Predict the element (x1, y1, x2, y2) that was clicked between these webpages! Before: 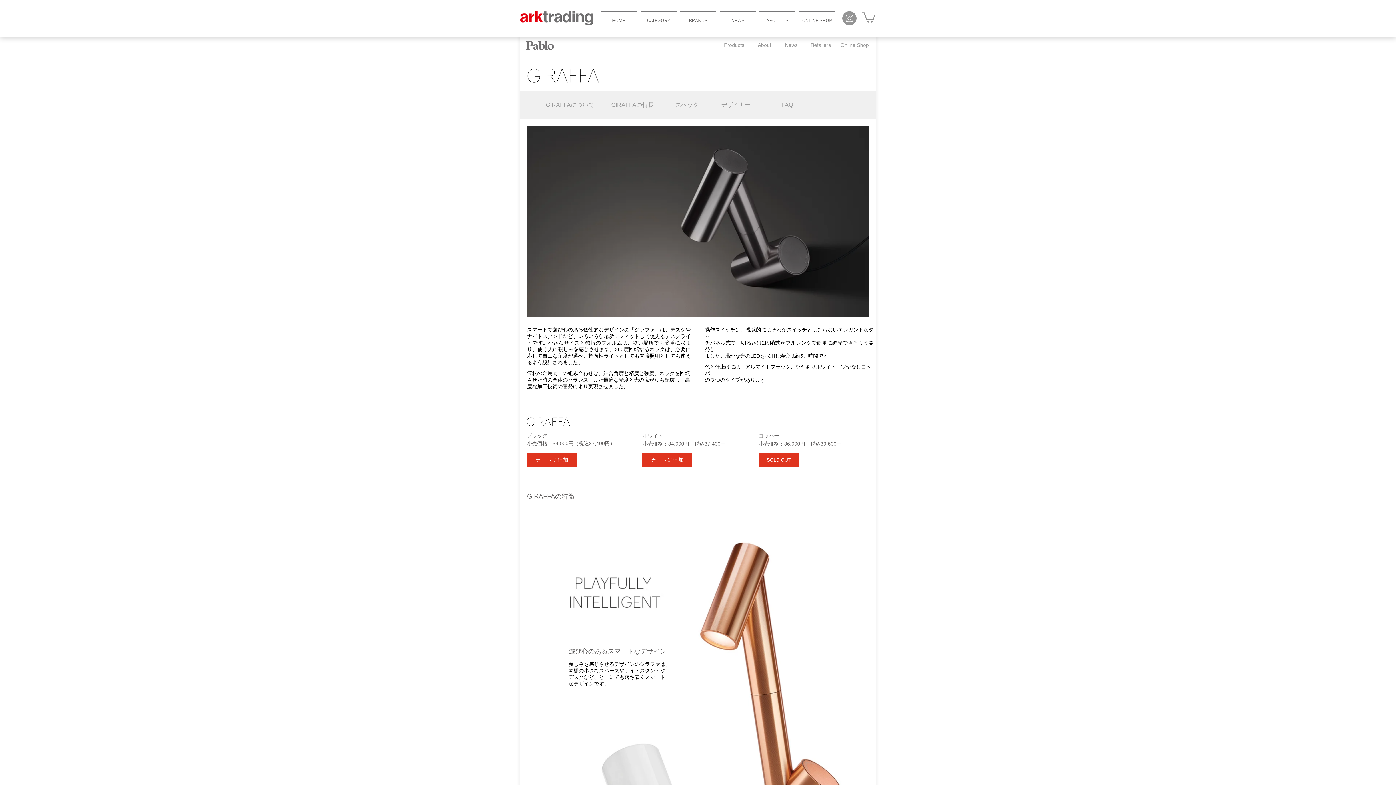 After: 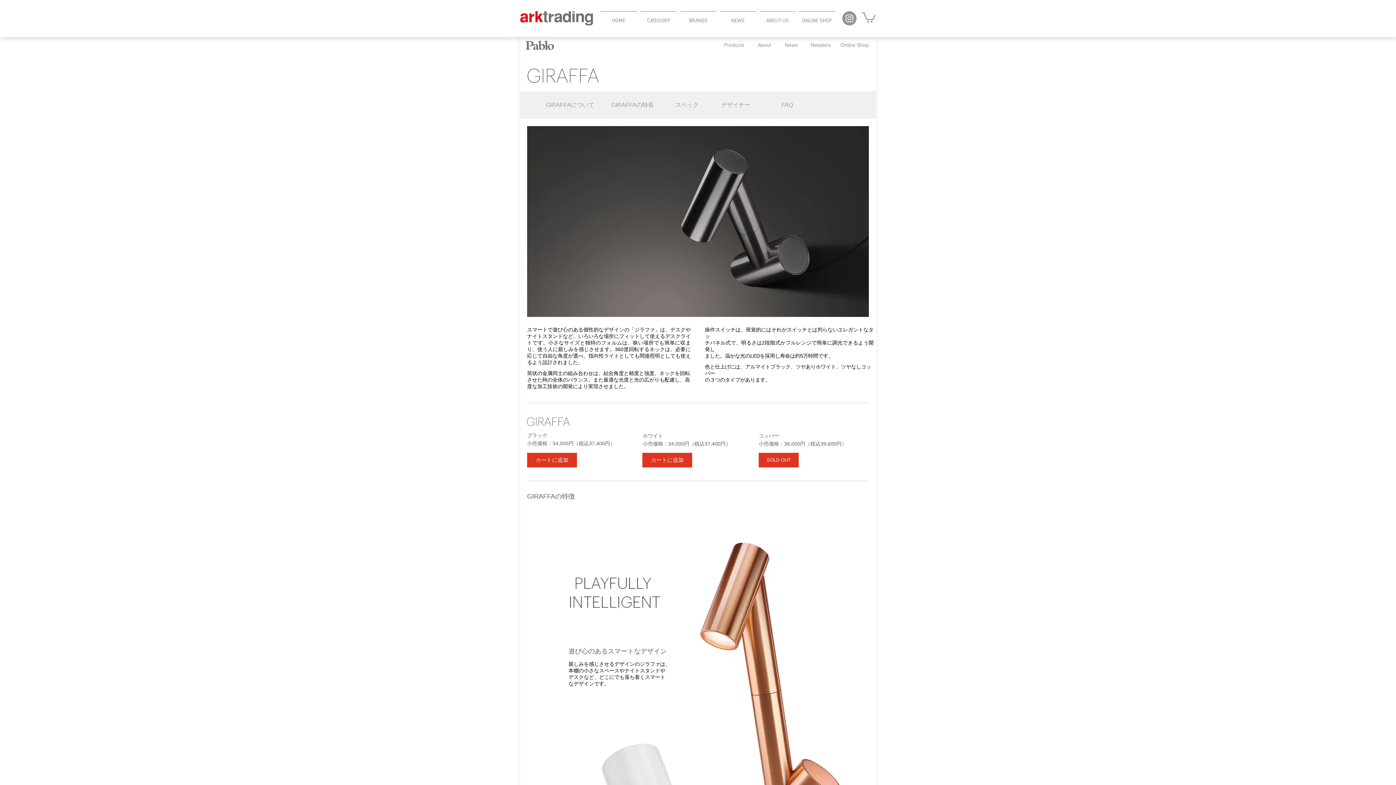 Action: label: Instagram bbox: (842, 11, 856, 25)